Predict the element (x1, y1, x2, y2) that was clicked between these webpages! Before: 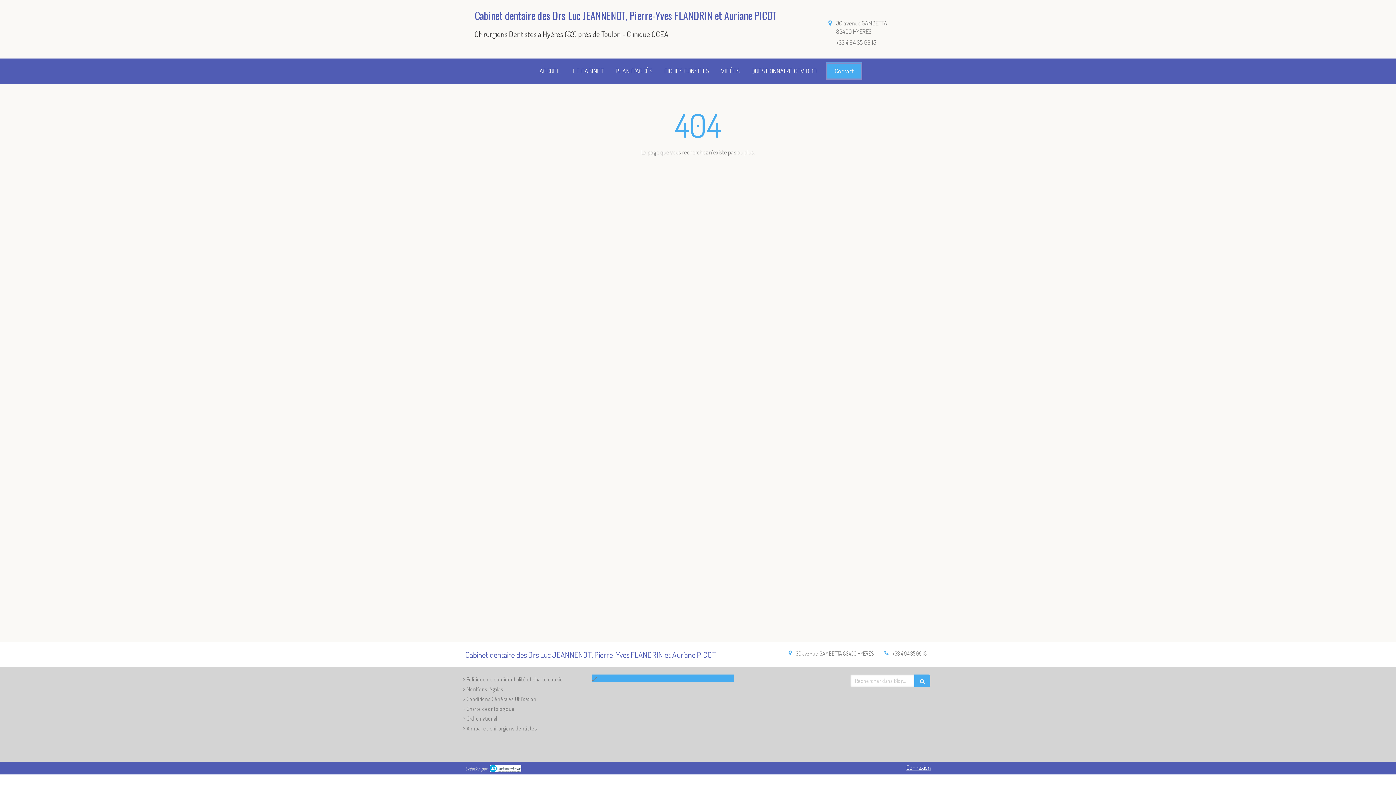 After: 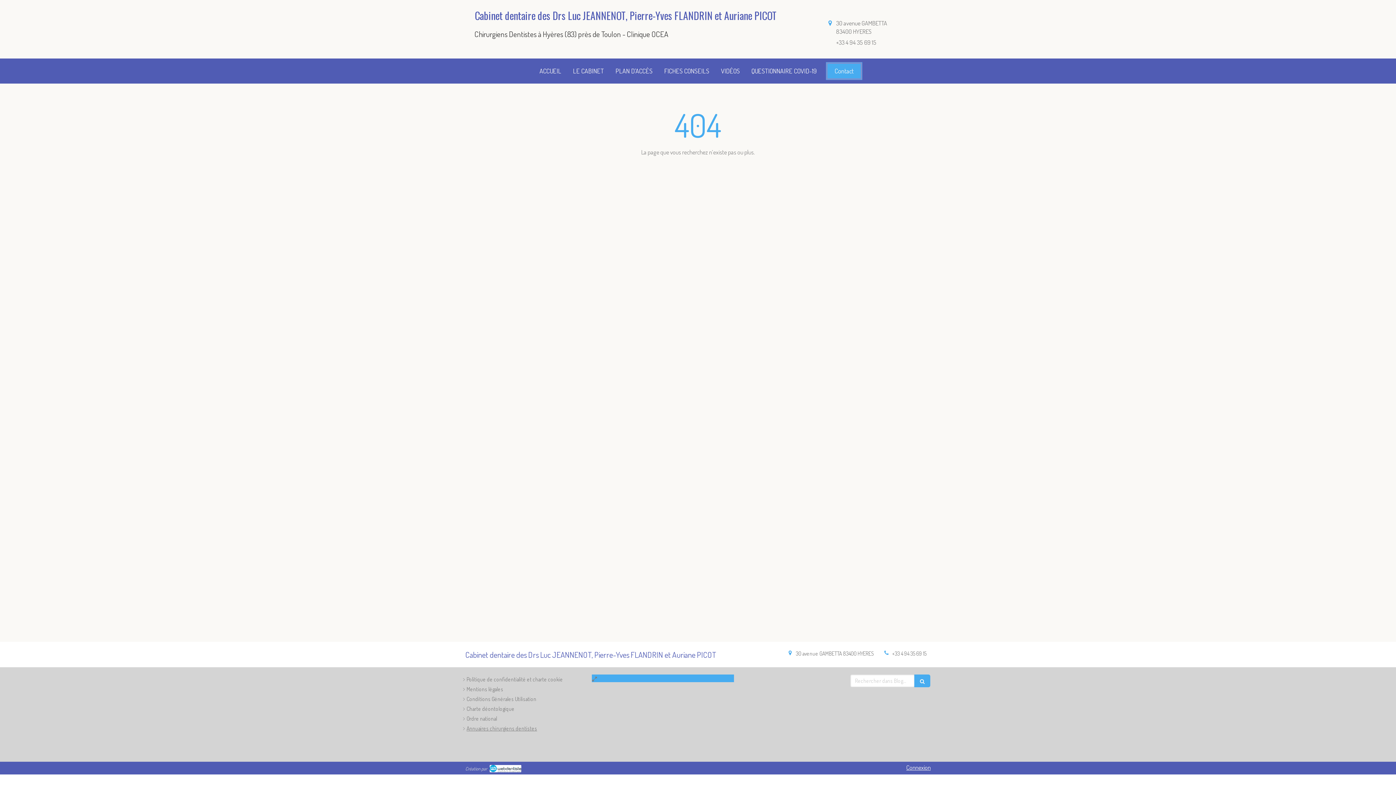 Action: label: Annuaires chirurgiens dentistes bbox: (466, 725, 537, 732)